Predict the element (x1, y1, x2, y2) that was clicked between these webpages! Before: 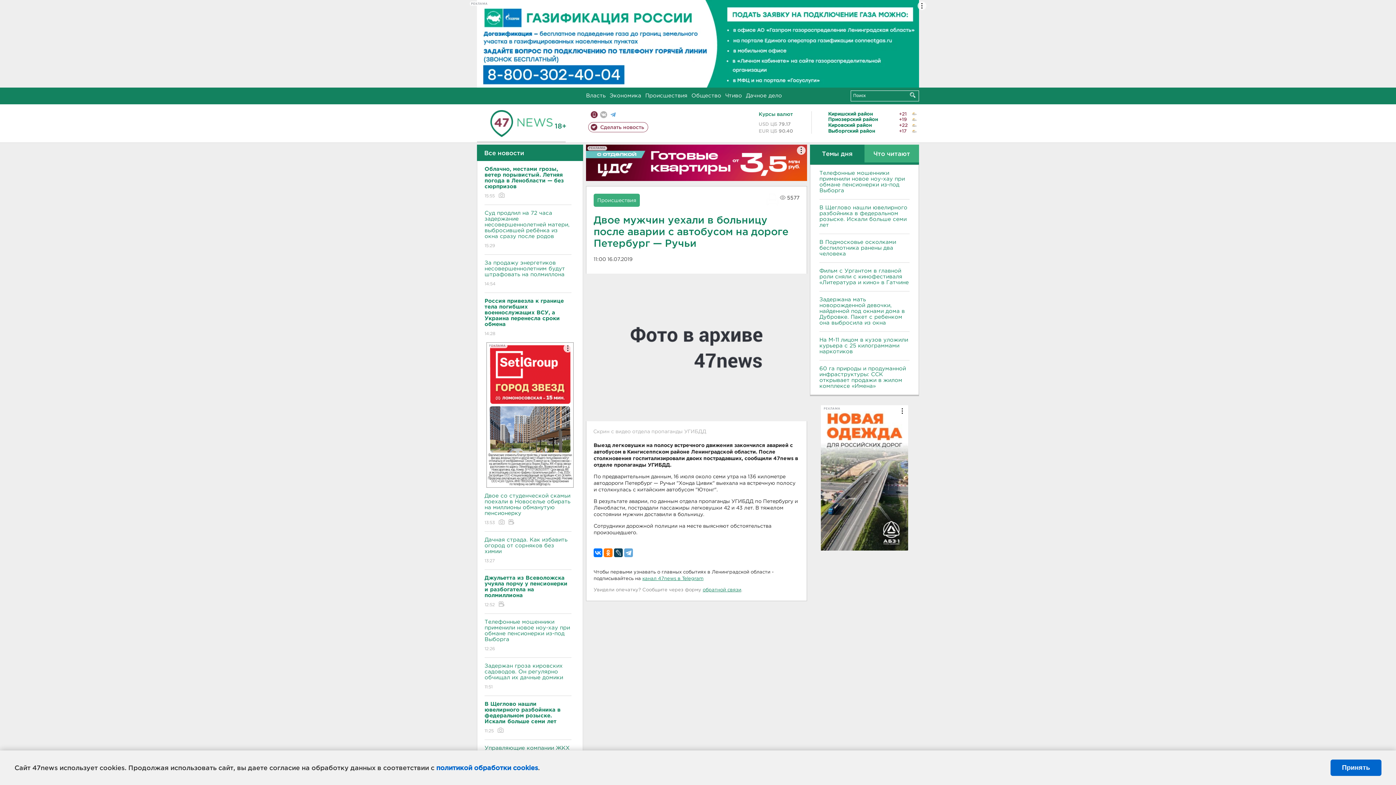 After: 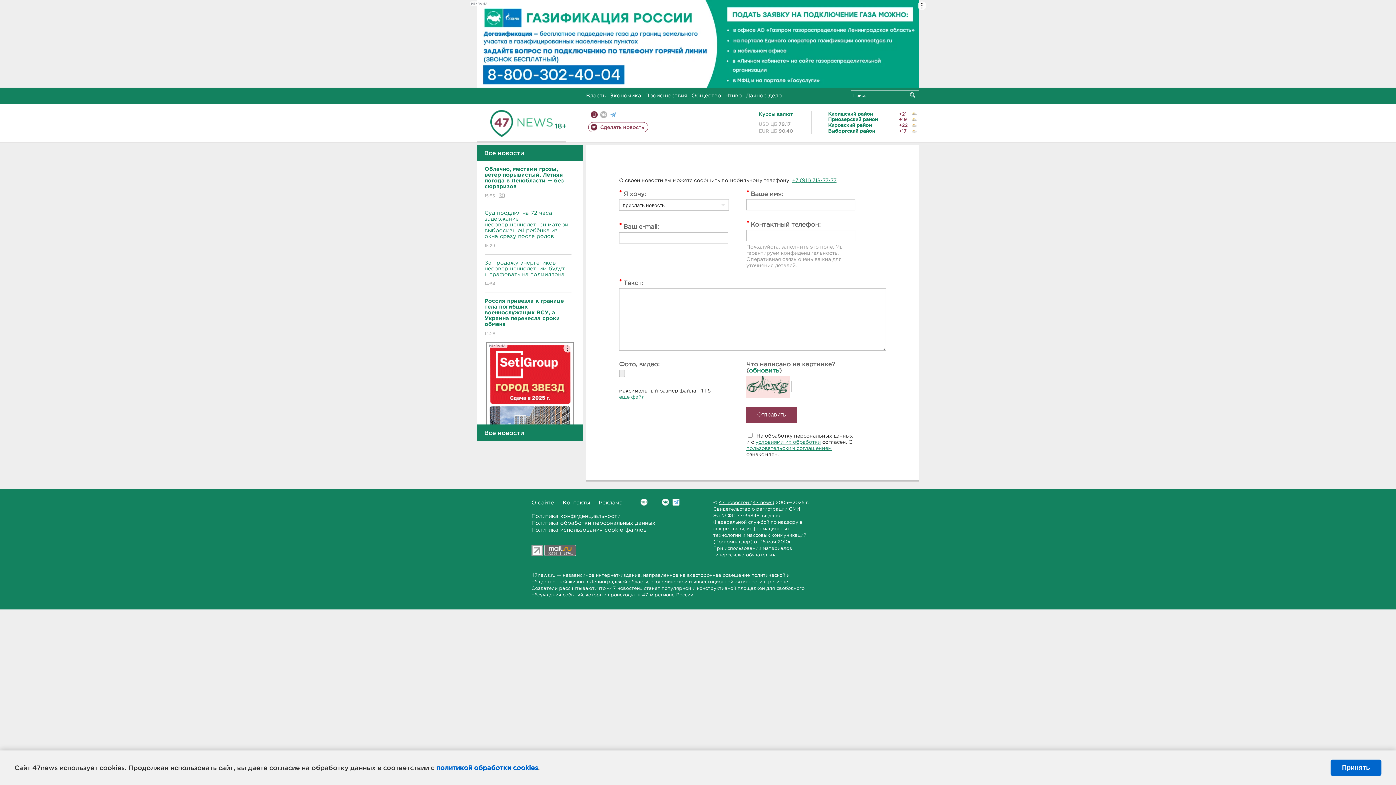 Action: bbox: (588, 122, 648, 132) label: Сделать новость